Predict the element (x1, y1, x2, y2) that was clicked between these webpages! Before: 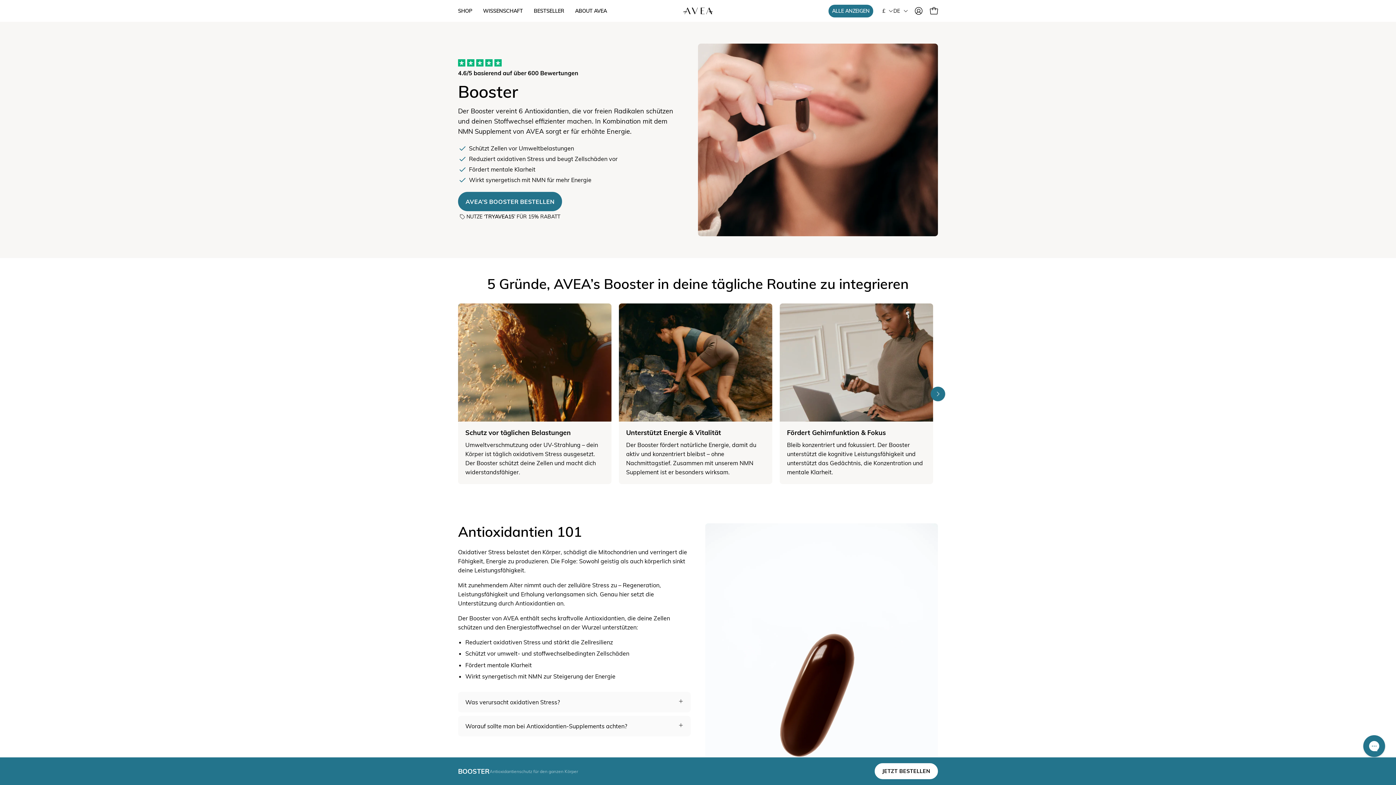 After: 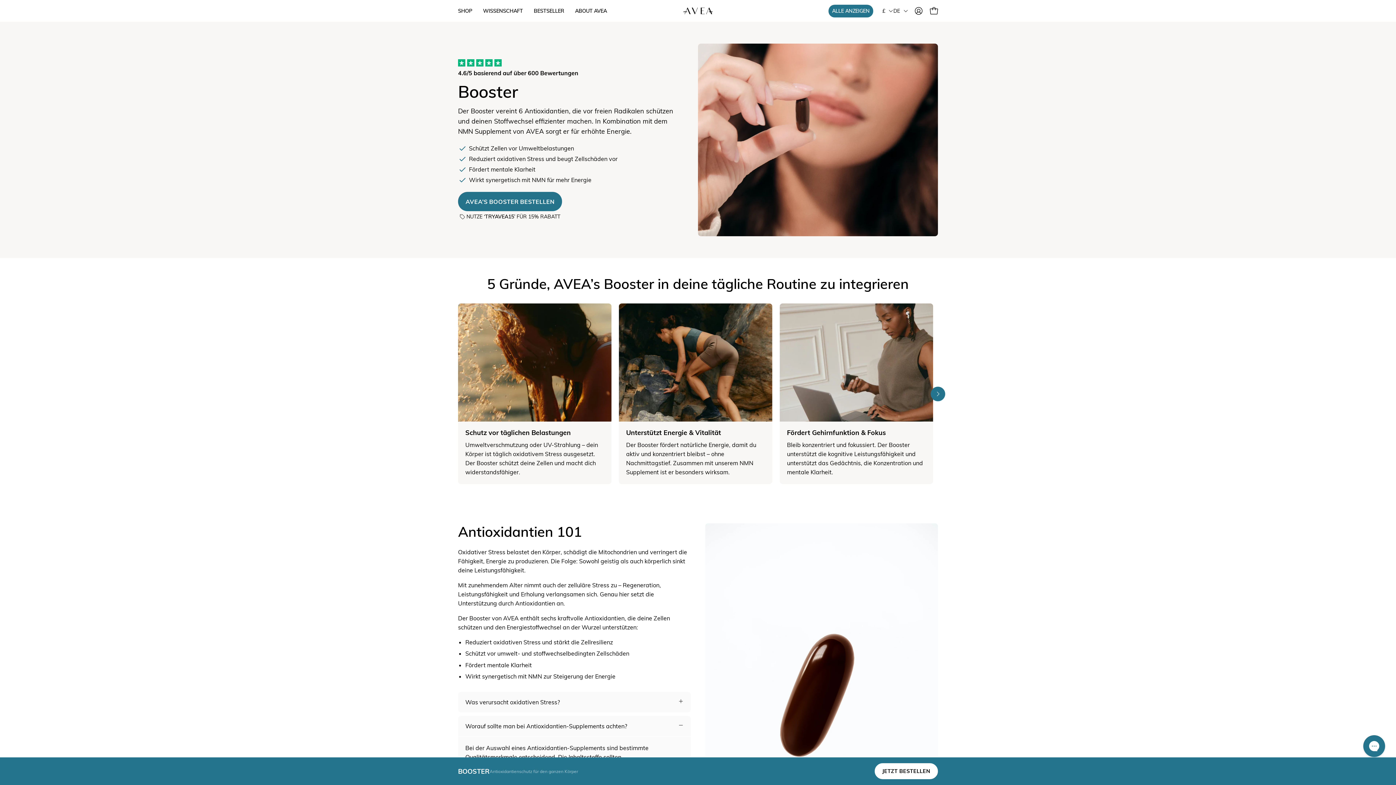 Action: bbox: (458, 716, 690, 736) label: Worauf sollte man bei Antioxidantien-Supplements achten?